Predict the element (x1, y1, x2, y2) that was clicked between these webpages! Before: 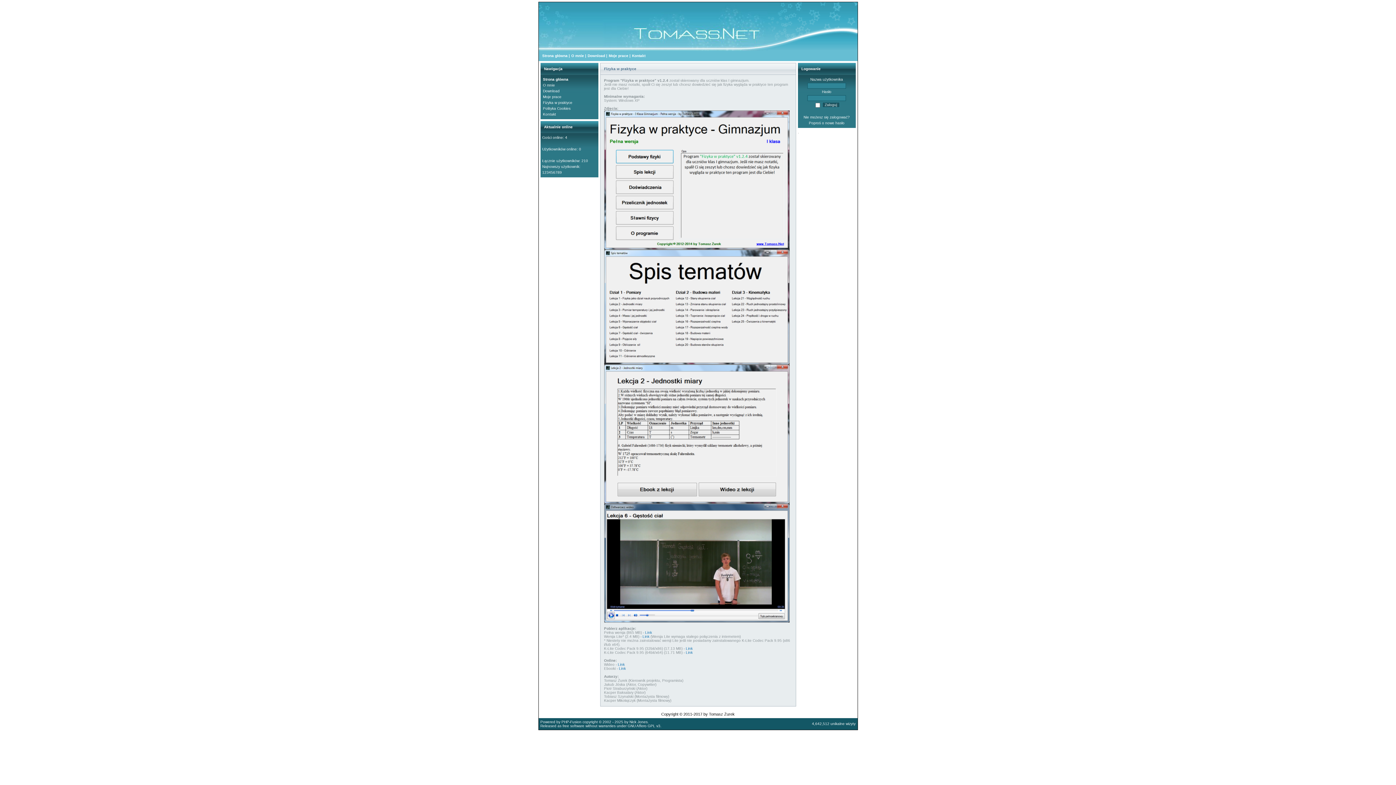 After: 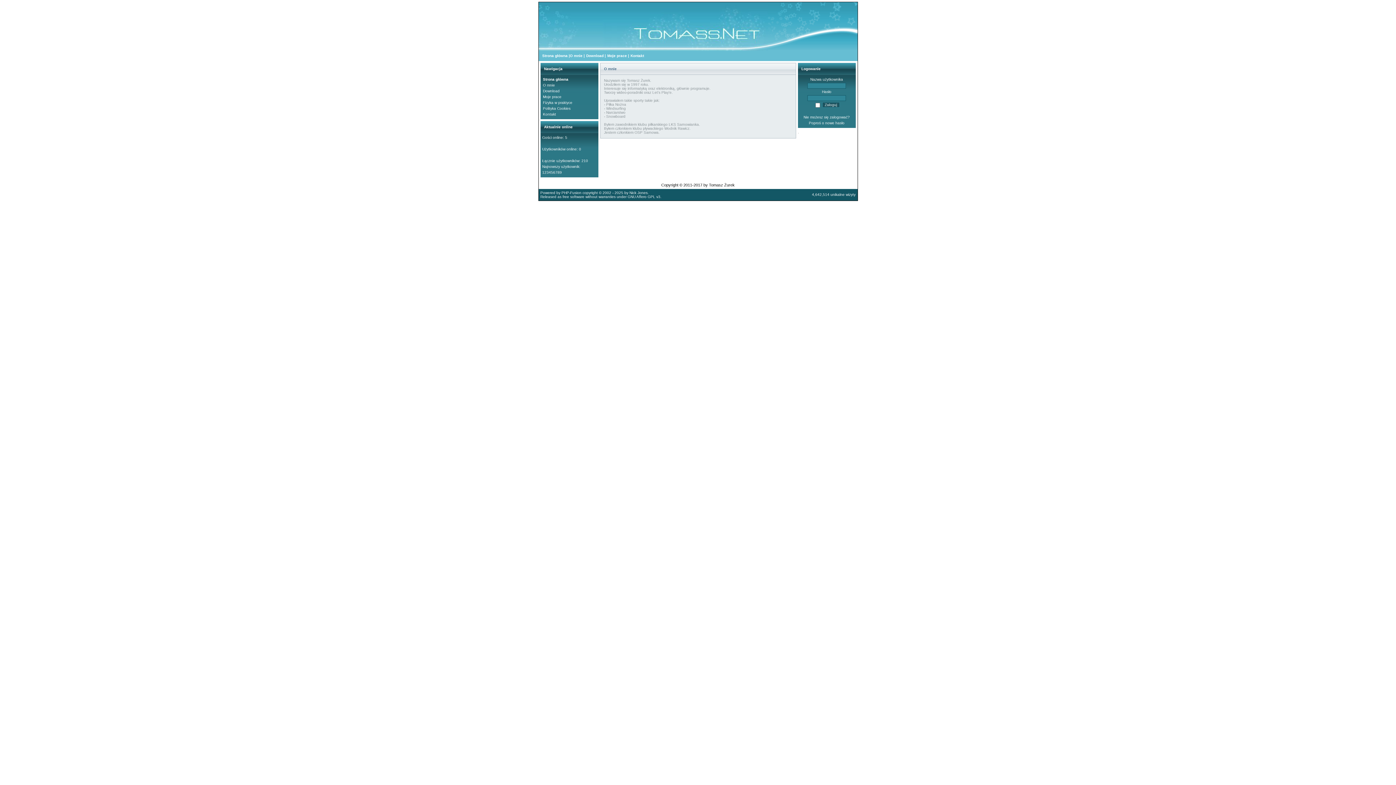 Action: label: O mnie bbox: (542, 82, 555, 88)